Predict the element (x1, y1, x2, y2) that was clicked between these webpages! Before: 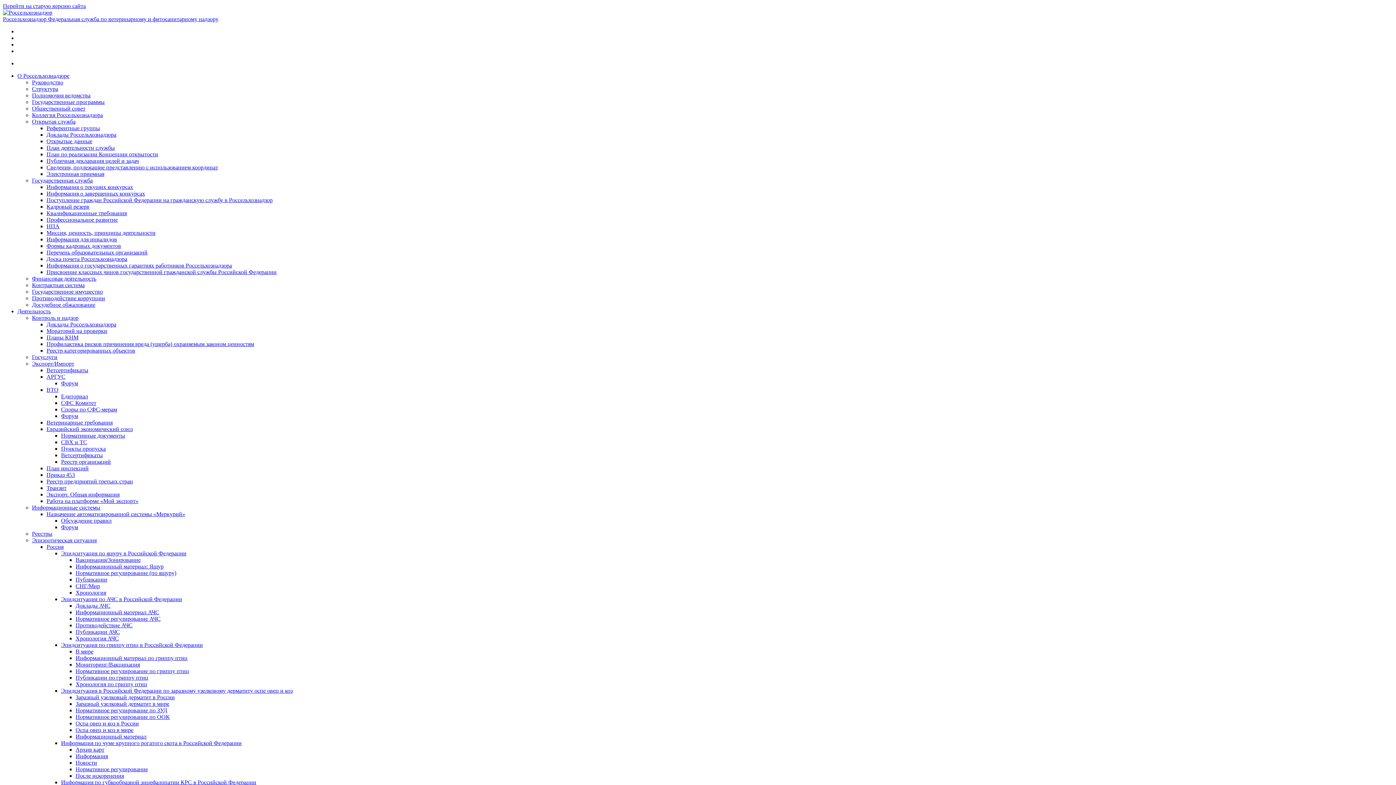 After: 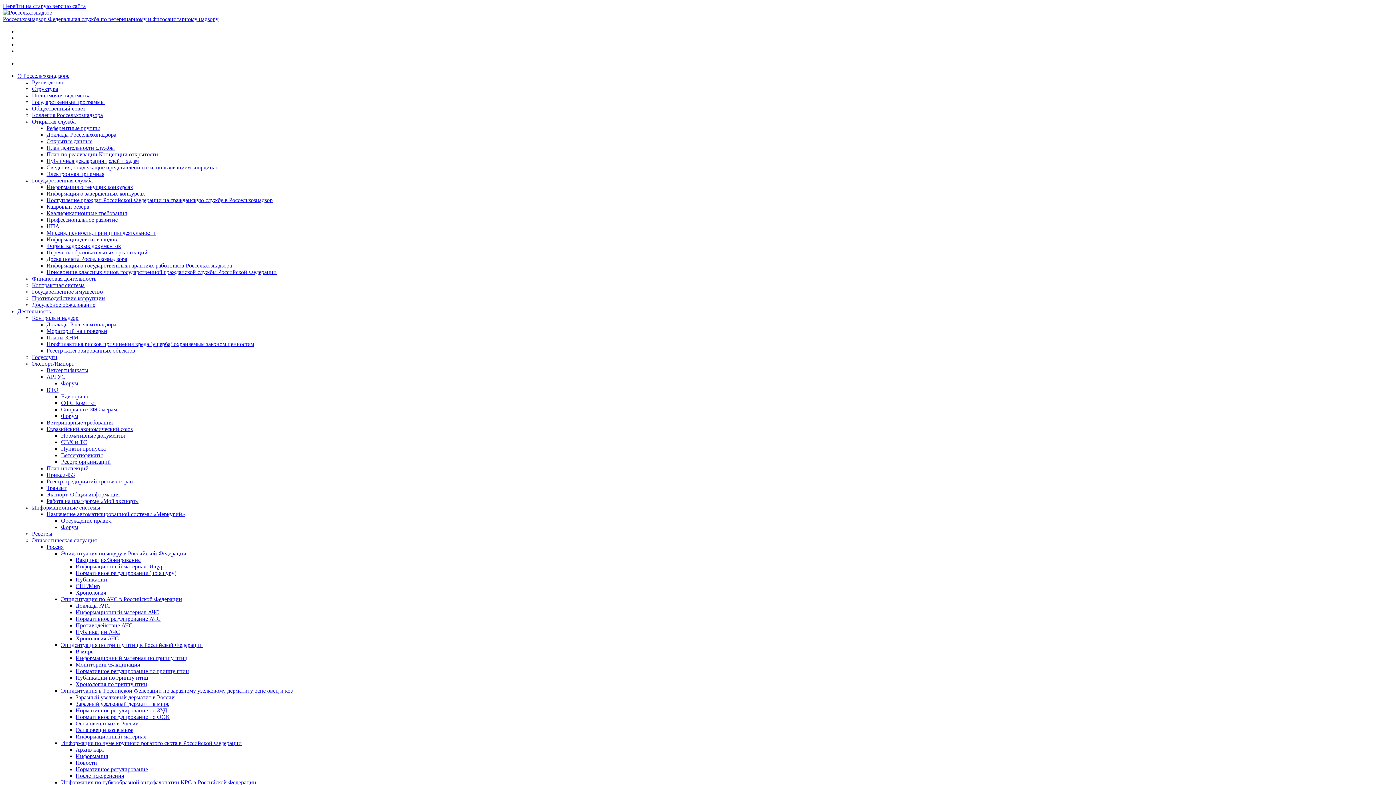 Action: label: Планы КНМ bbox: (46, 334, 78, 340)